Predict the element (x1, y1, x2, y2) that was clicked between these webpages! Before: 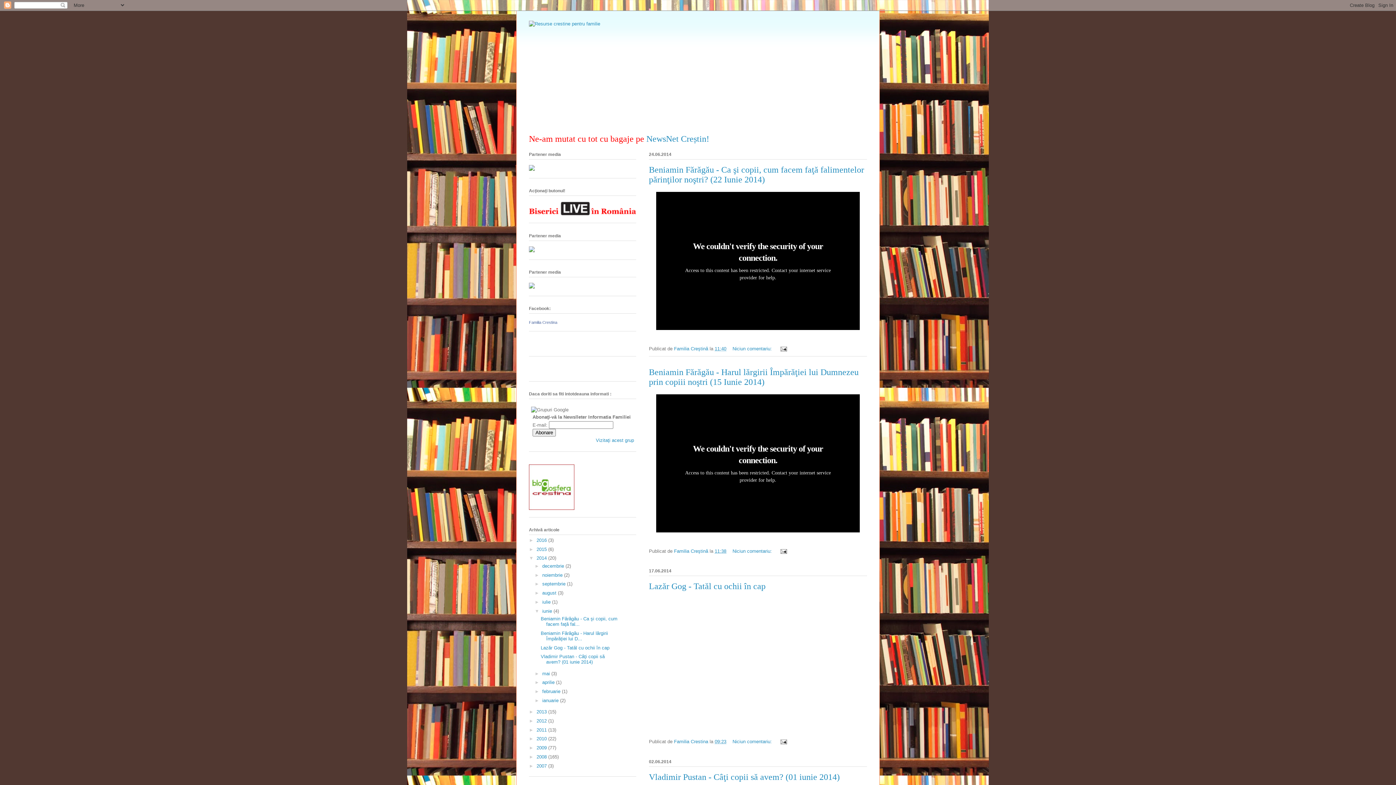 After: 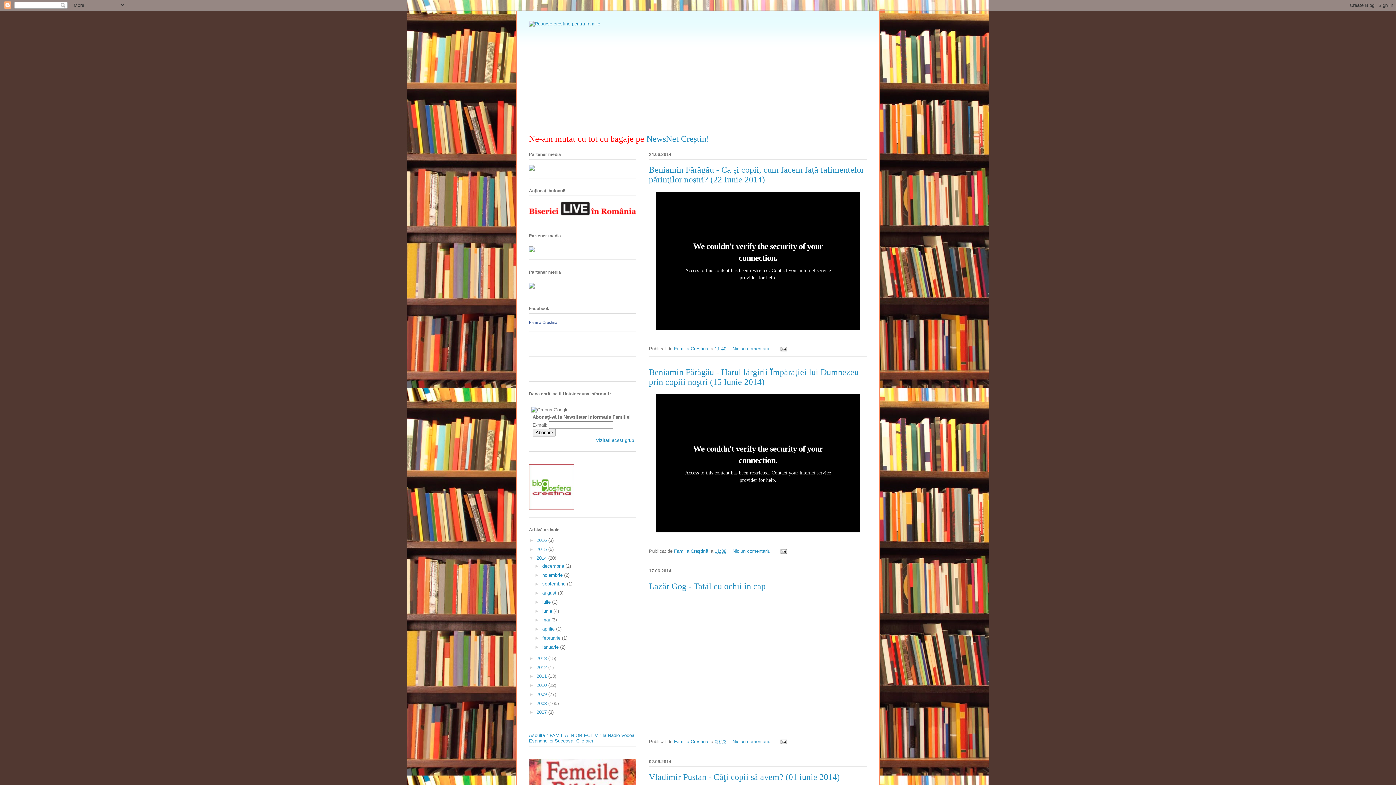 Action: label: ▼   bbox: (534, 608, 542, 614)